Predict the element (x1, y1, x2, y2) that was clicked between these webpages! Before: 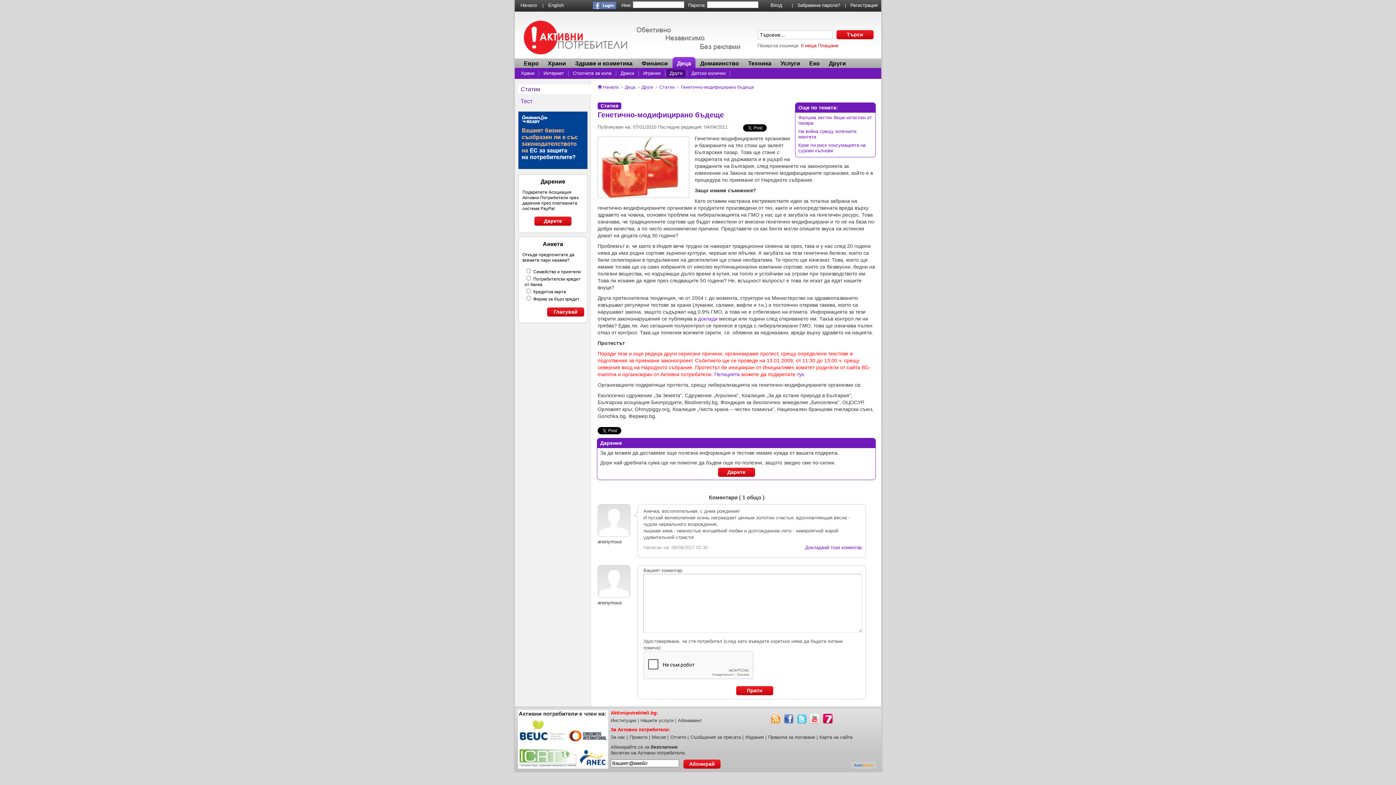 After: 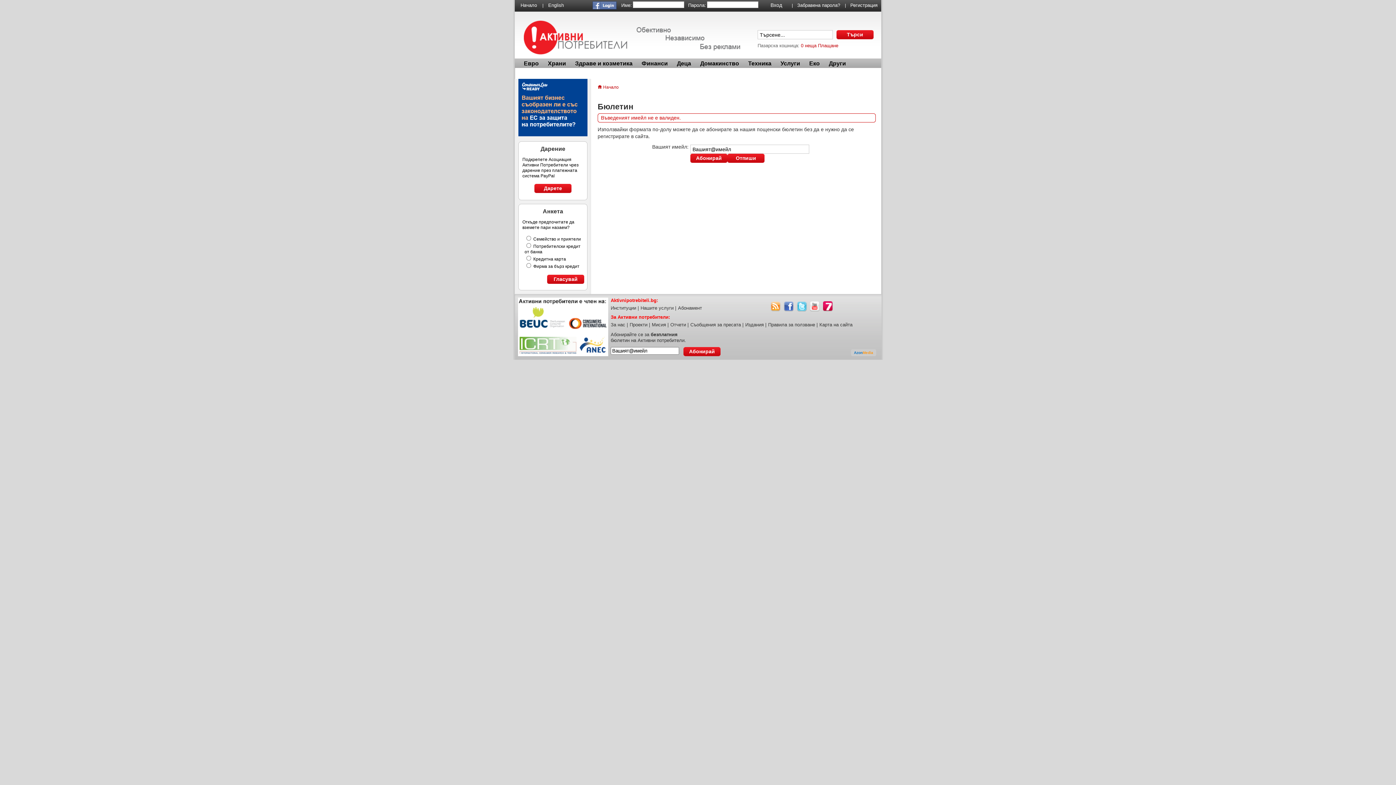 Action: bbox: (683, 760, 720, 769) label: Абонирай